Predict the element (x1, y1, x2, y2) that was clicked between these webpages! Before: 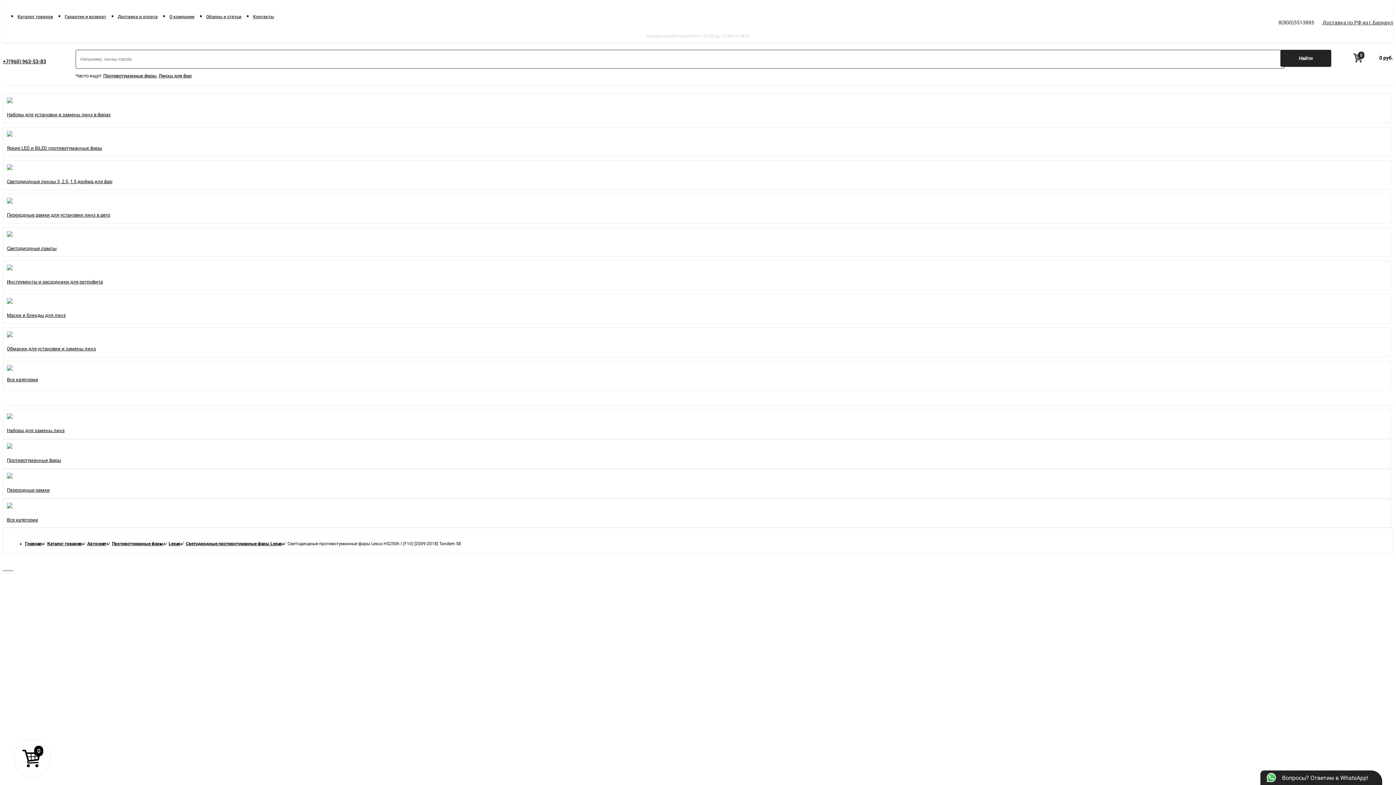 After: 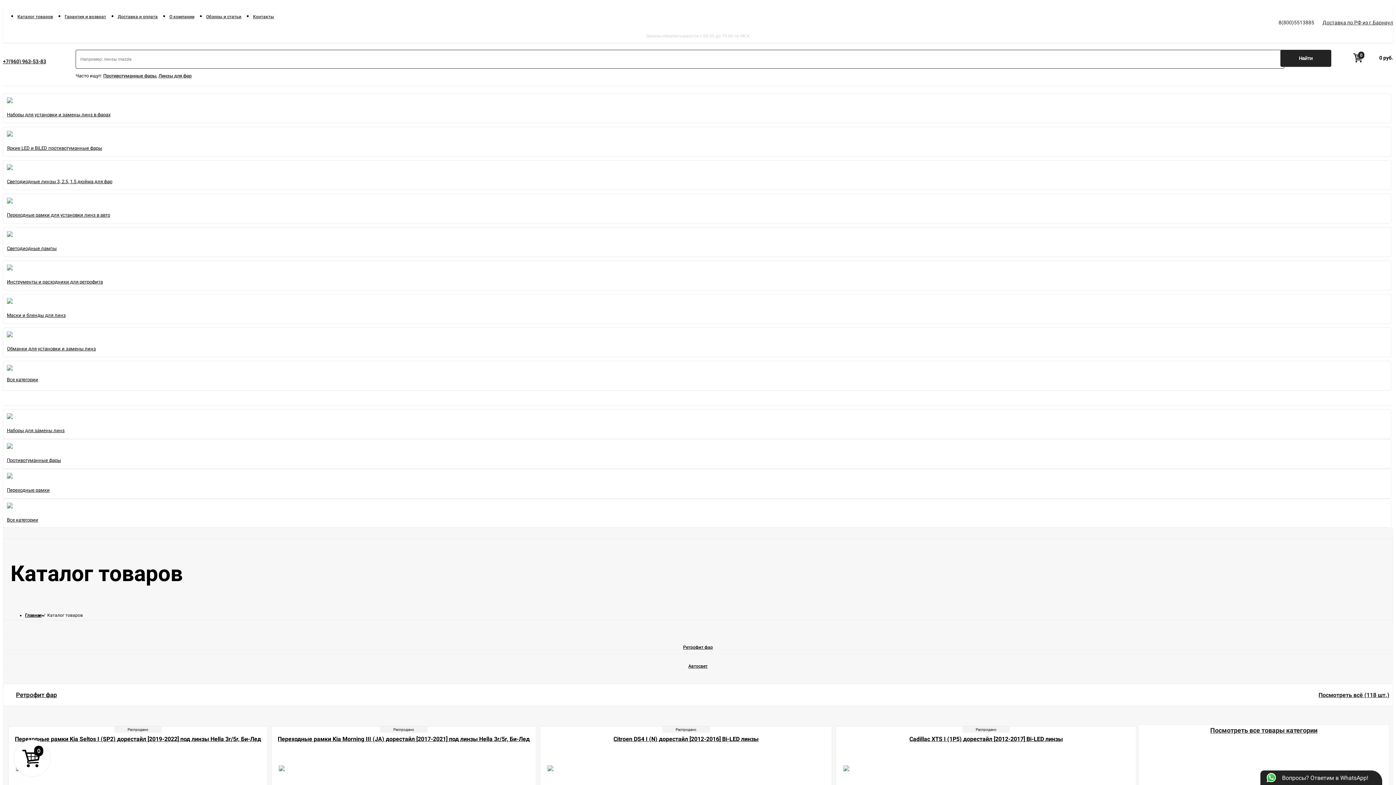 Action: bbox: (17, 14, 53, 19) label: Каталог товаров